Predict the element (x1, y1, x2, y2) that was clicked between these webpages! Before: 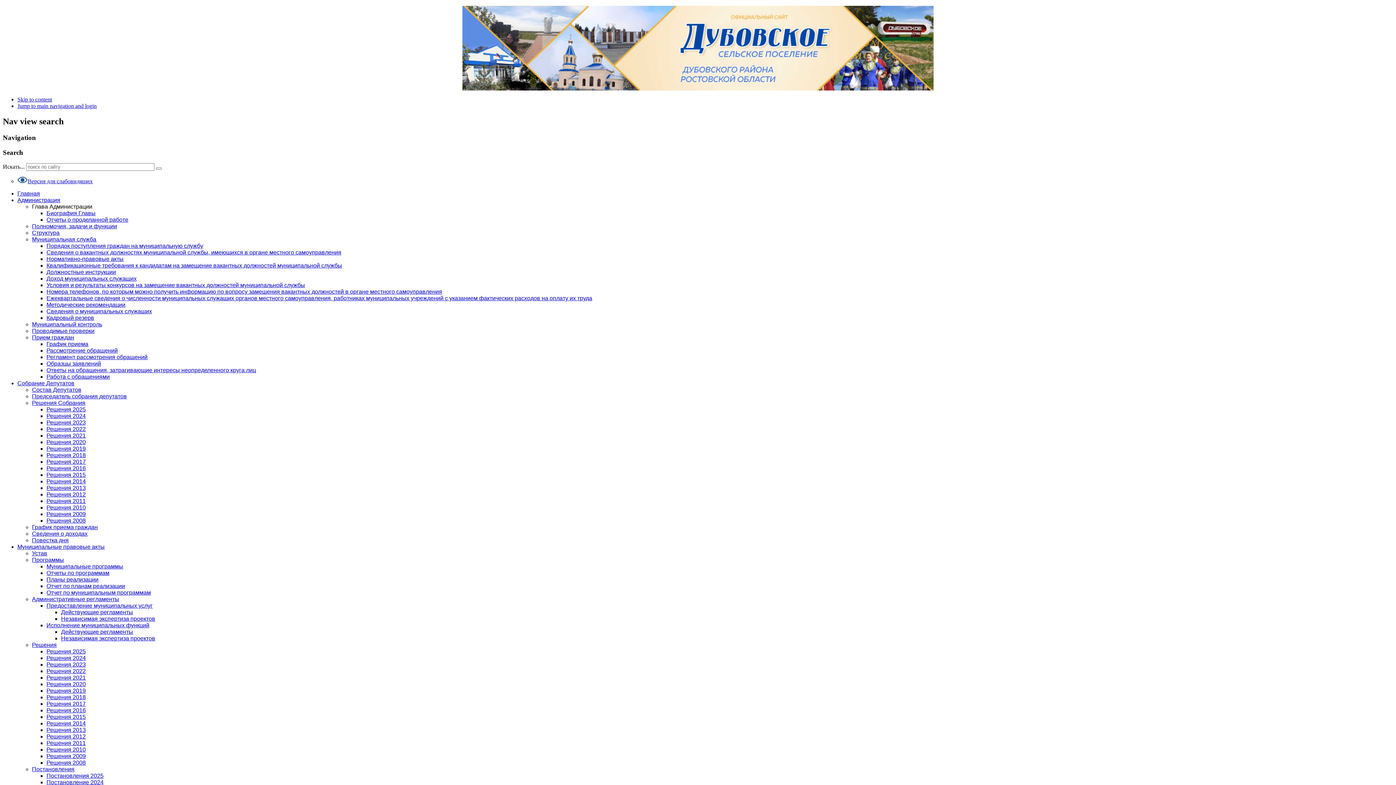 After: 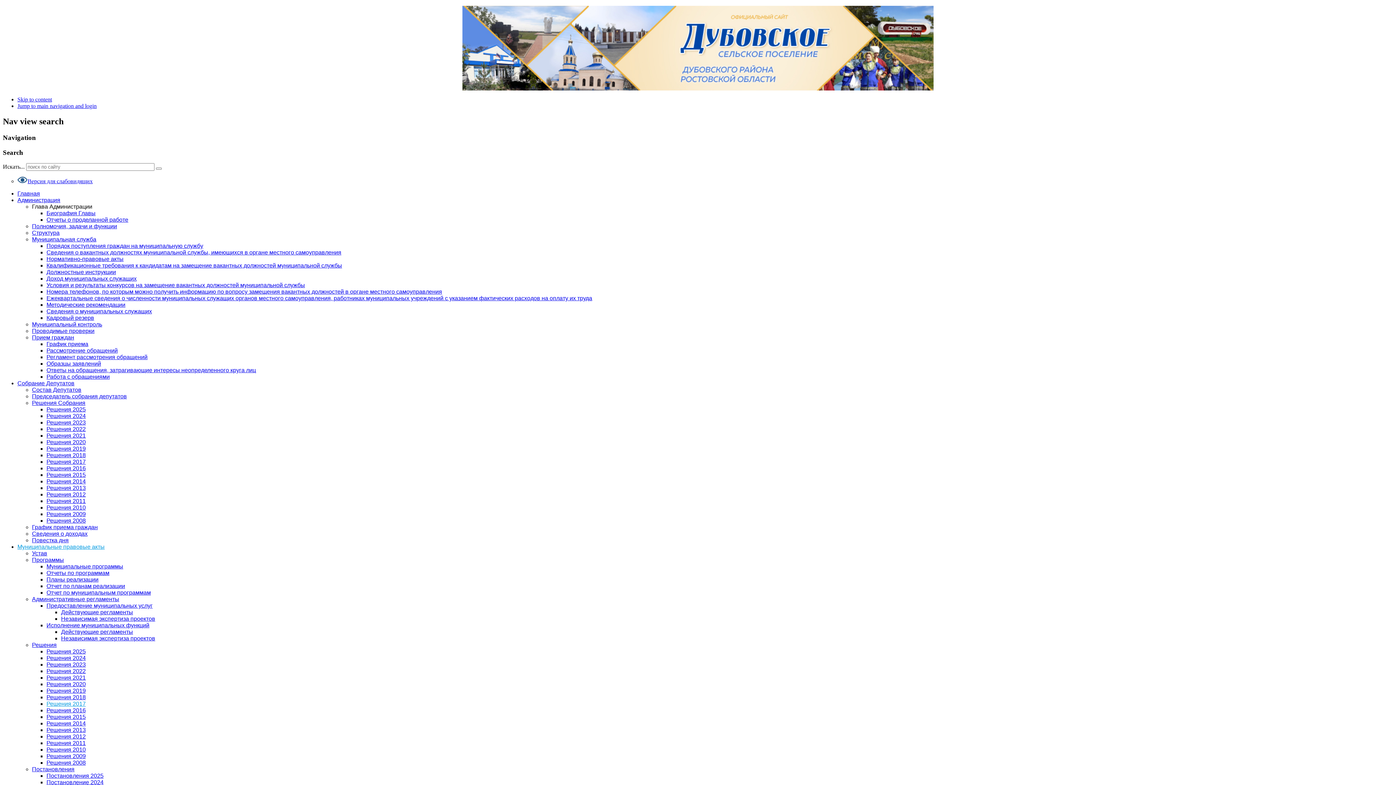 Action: label: Решения 2017 bbox: (46, 701, 85, 707)